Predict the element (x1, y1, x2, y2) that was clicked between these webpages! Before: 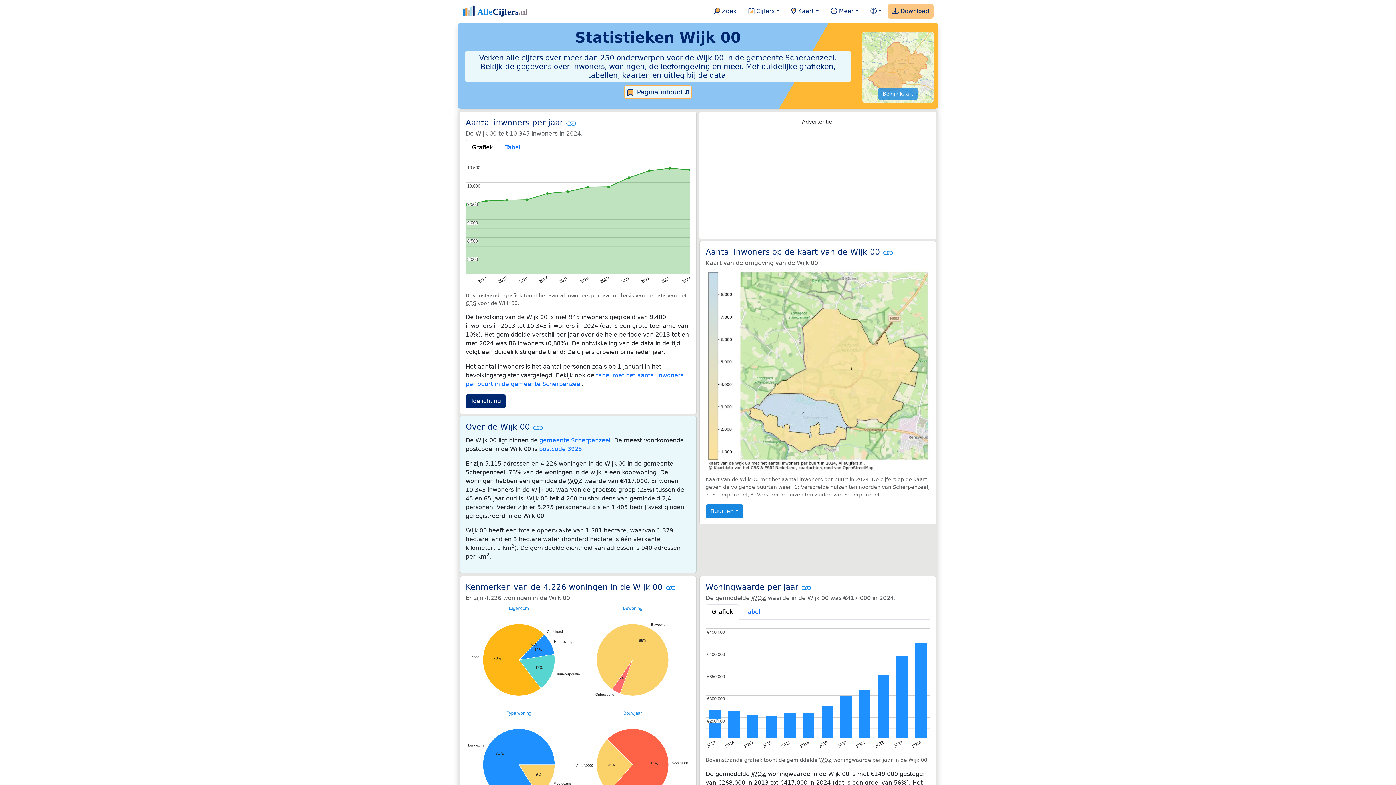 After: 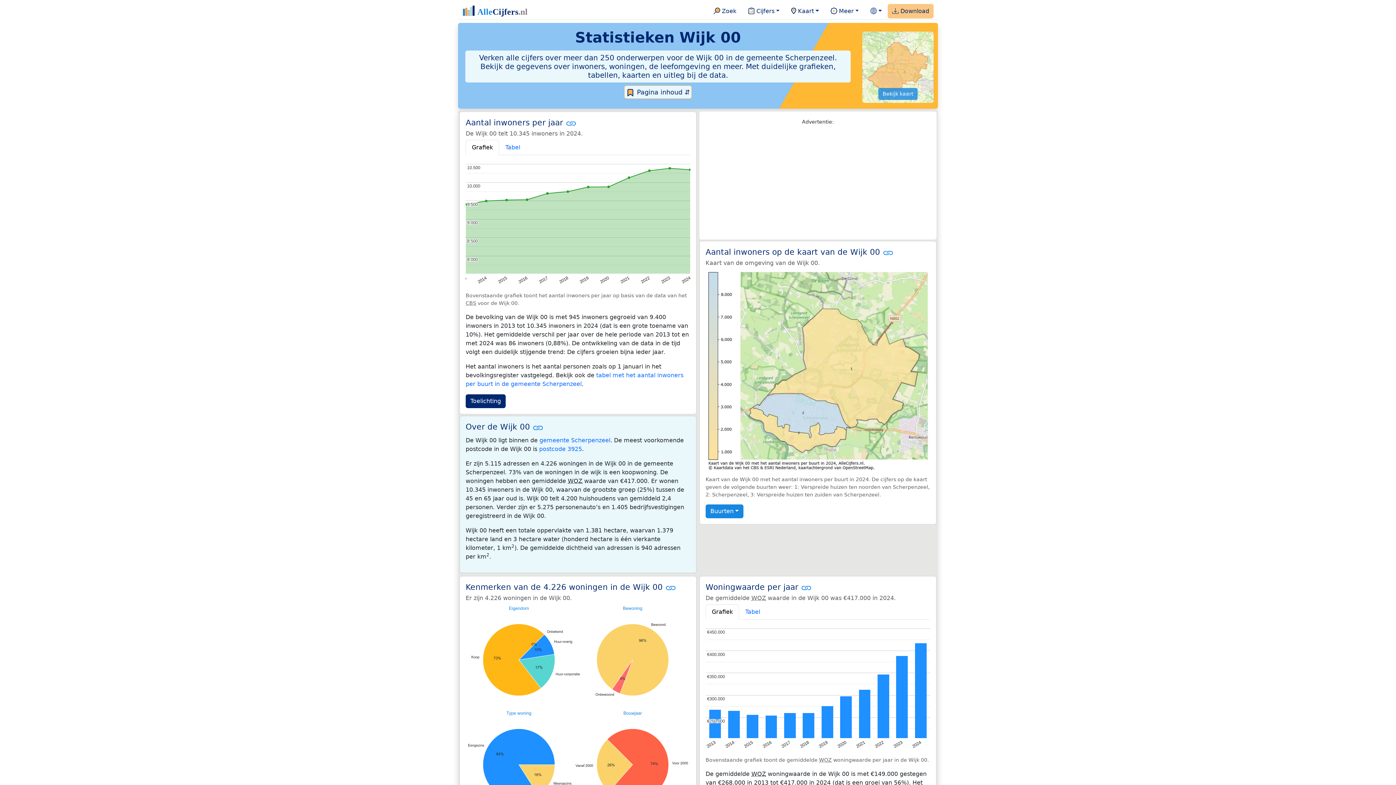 Action: bbox: (705, 369, 930, 375)